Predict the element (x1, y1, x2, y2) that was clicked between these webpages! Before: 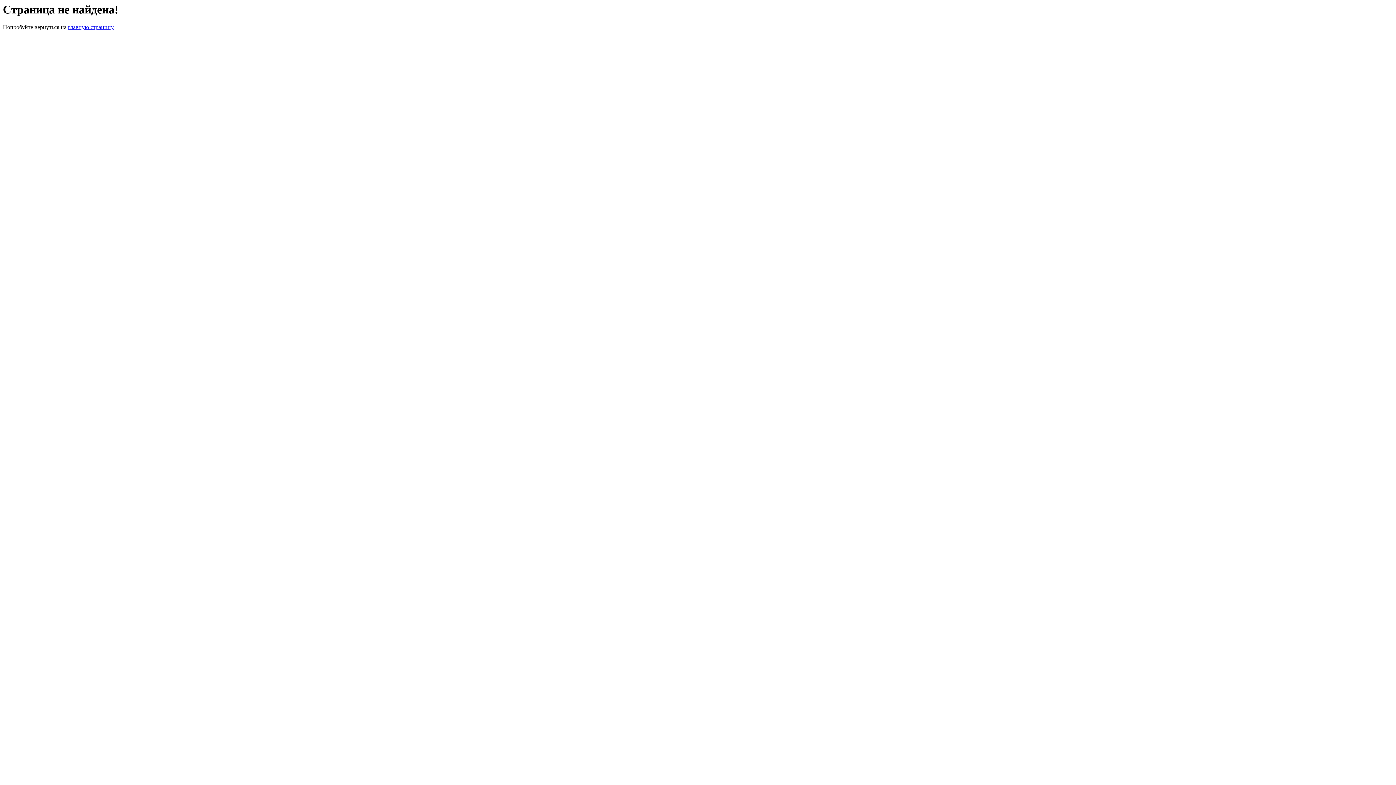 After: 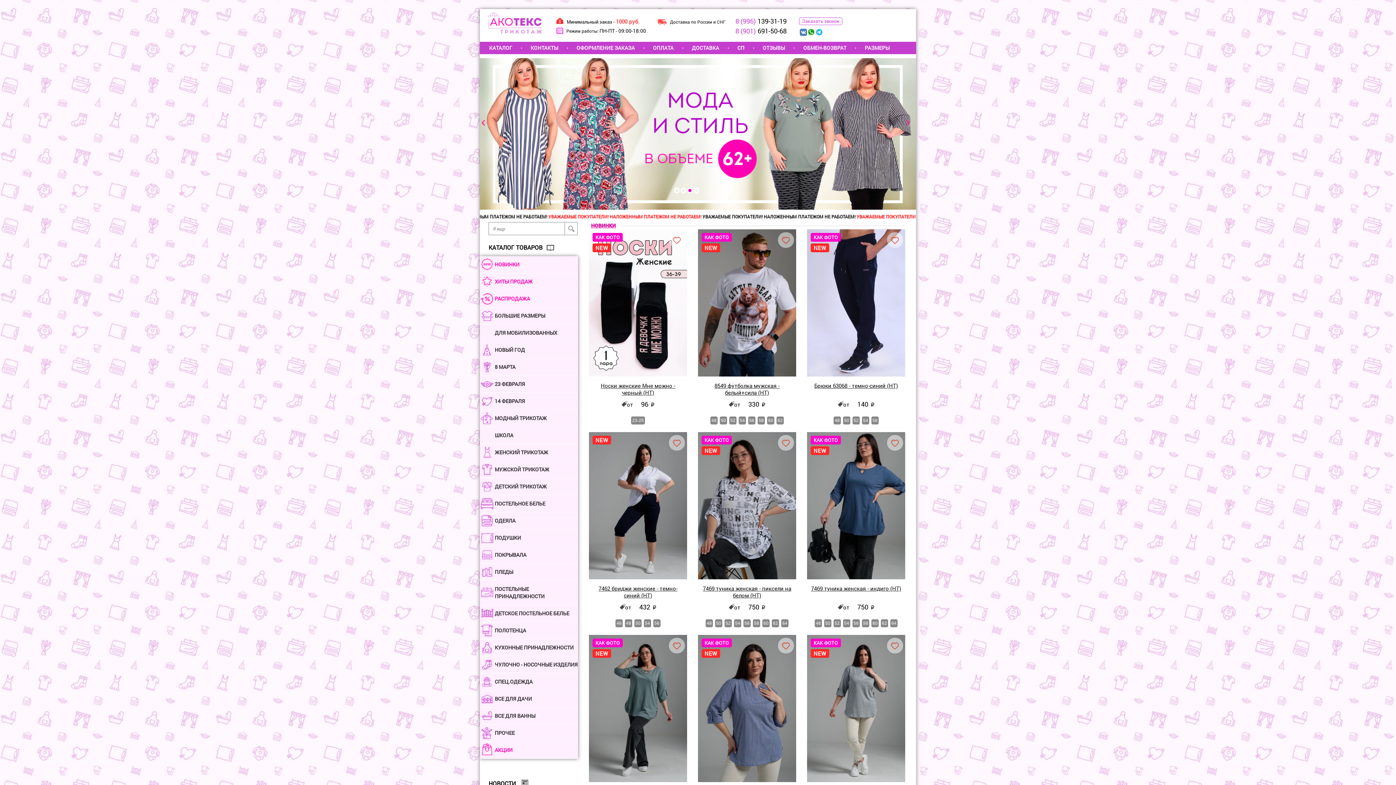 Action: label: главную страницу bbox: (68, 24, 113, 30)